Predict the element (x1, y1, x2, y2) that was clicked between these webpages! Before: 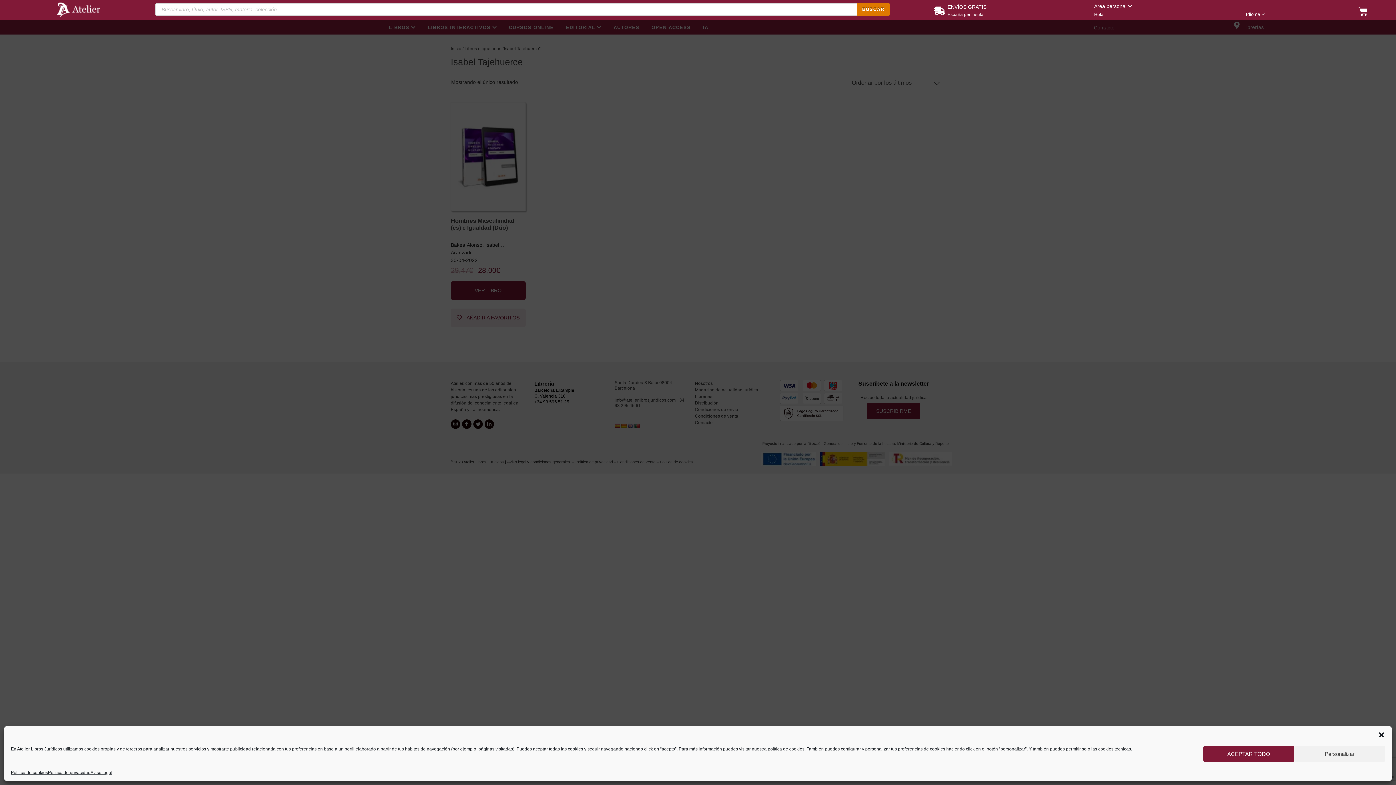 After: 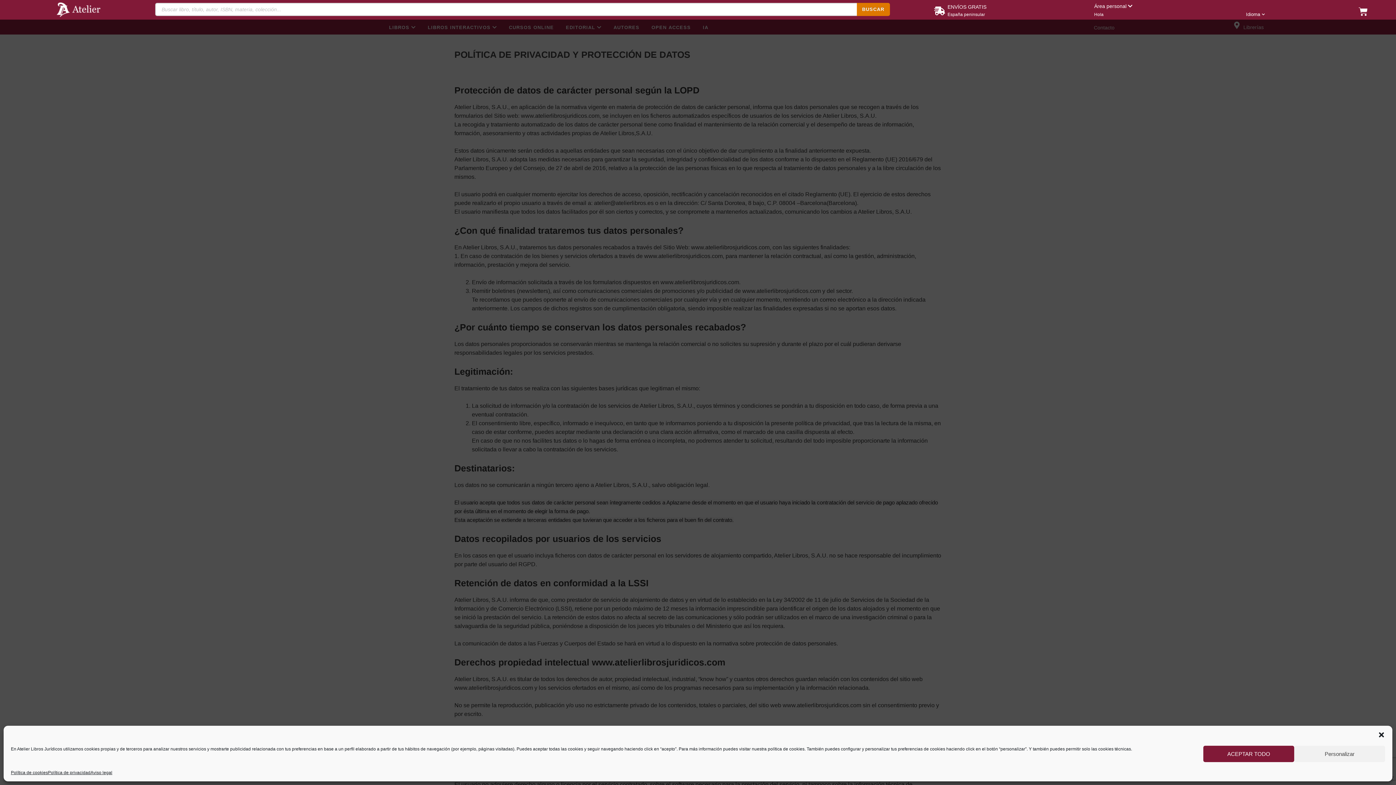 Action: bbox: (48, 769, 90, 776) label: Política de privacidad